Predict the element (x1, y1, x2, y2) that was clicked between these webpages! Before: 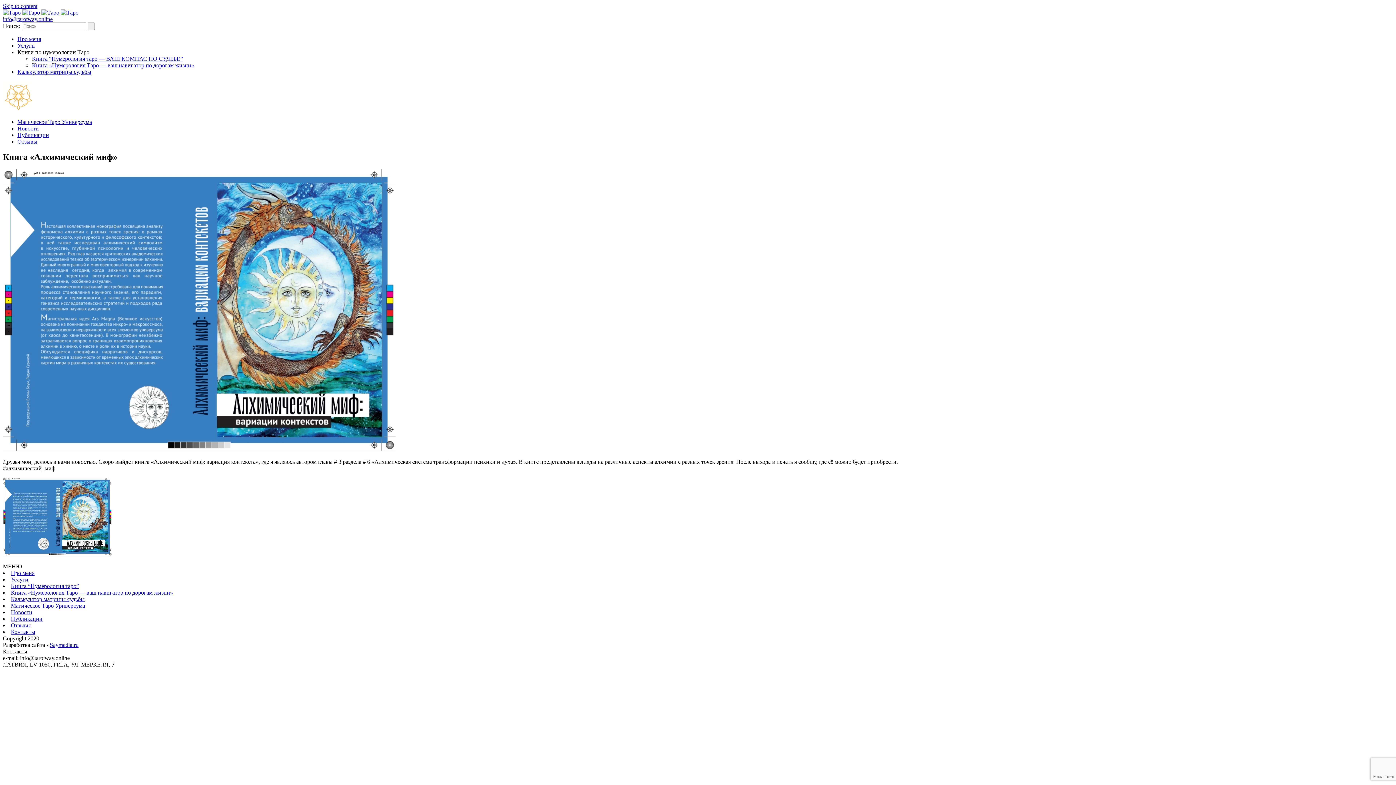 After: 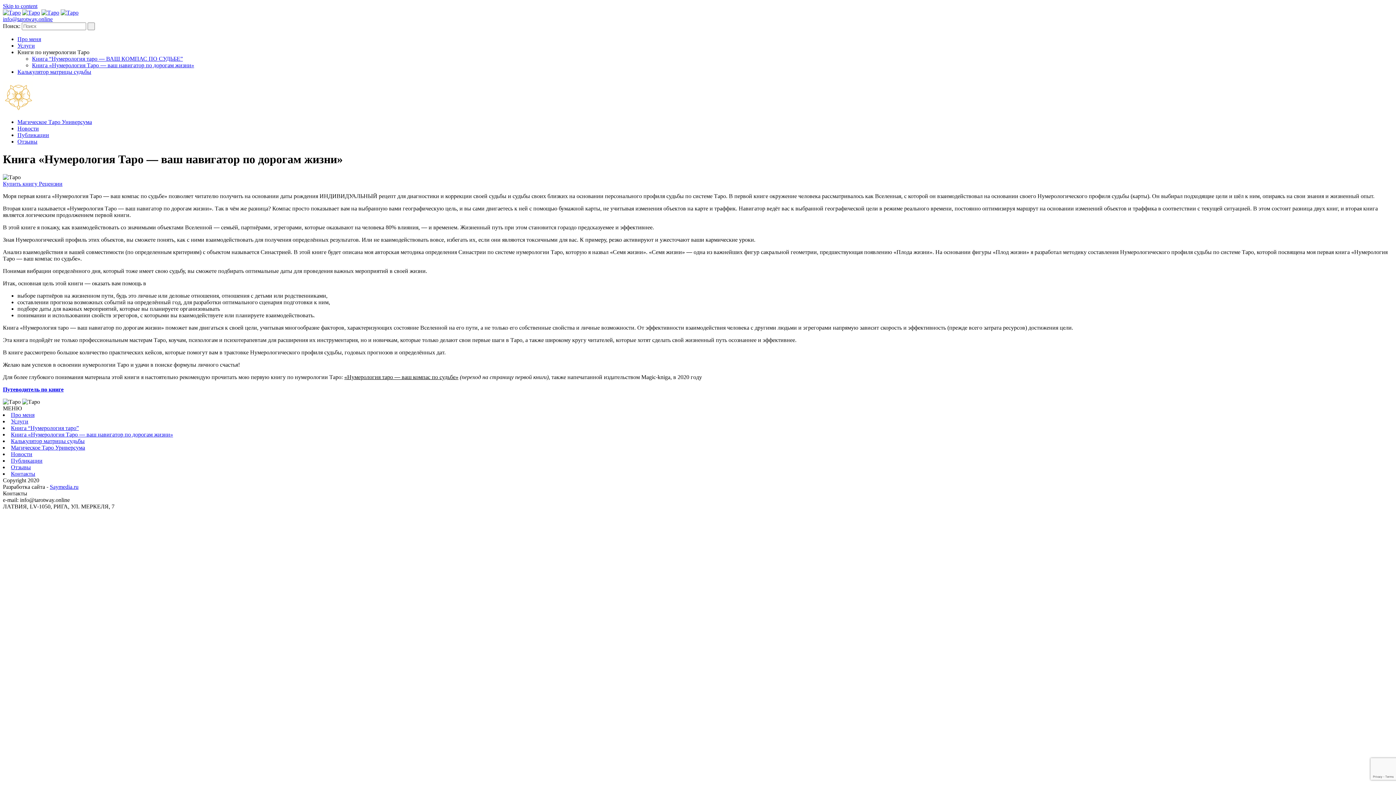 Action: label: Книга «Нумерология Таро — ваш навигатор по дорогам жизни» bbox: (32, 62, 194, 68)